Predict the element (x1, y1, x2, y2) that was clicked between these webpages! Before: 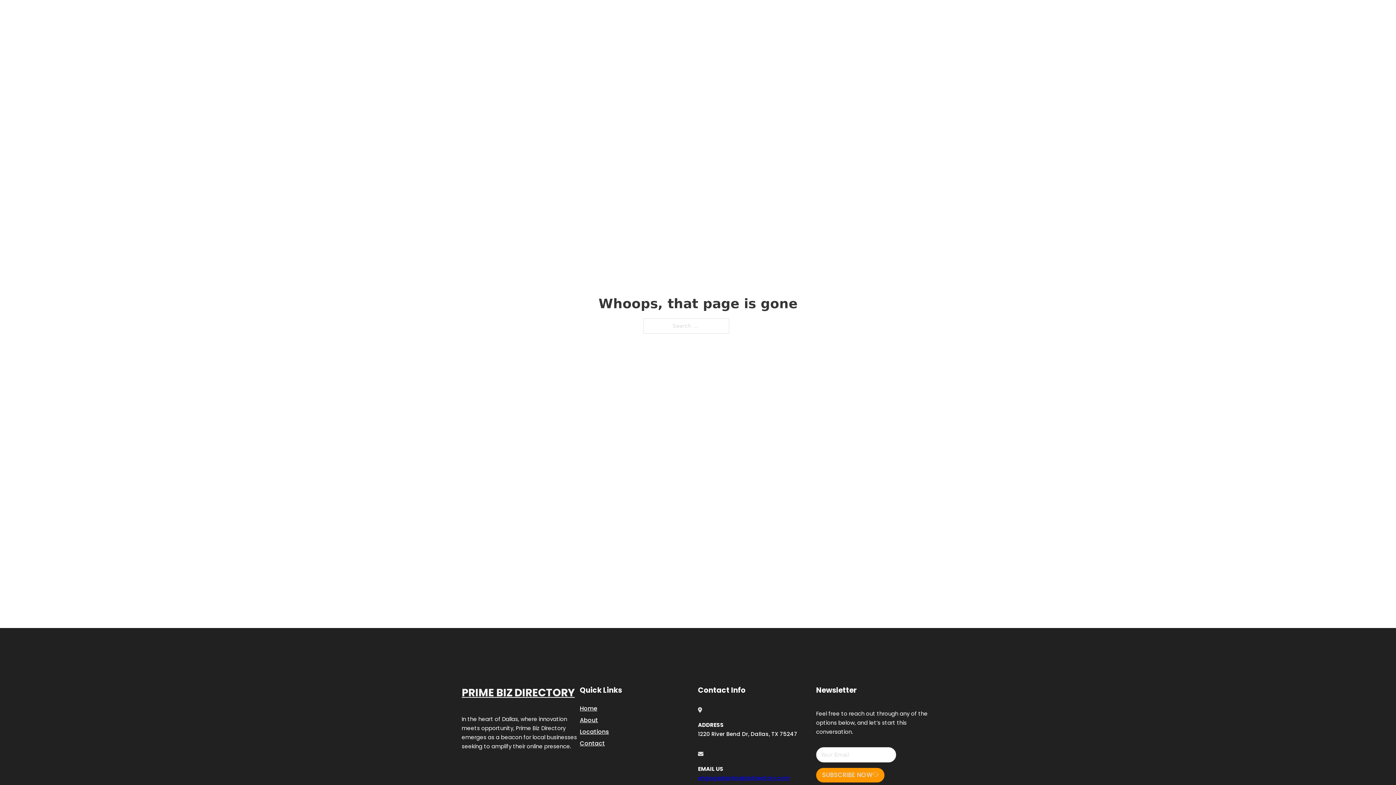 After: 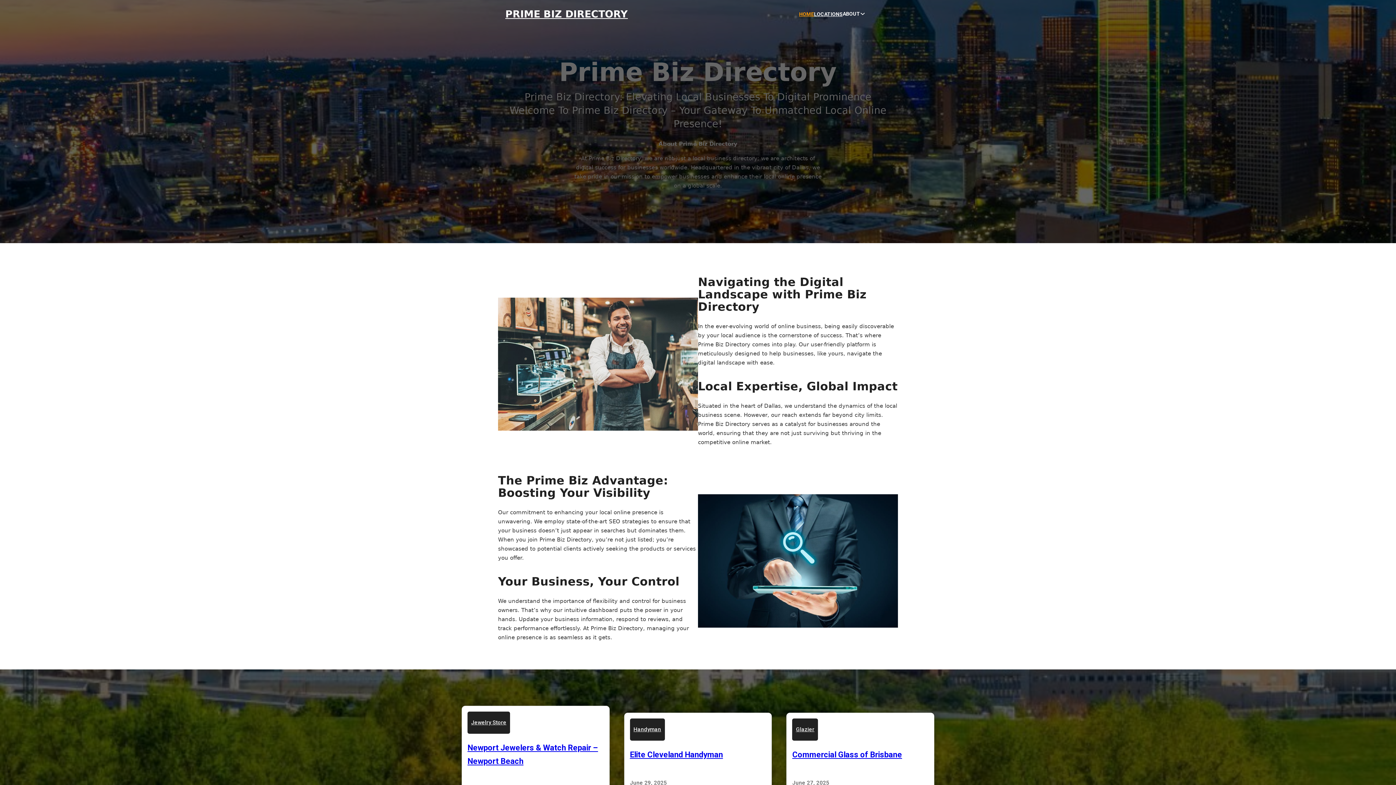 Action: label: HOME bbox: (799, 10, 814, 18)